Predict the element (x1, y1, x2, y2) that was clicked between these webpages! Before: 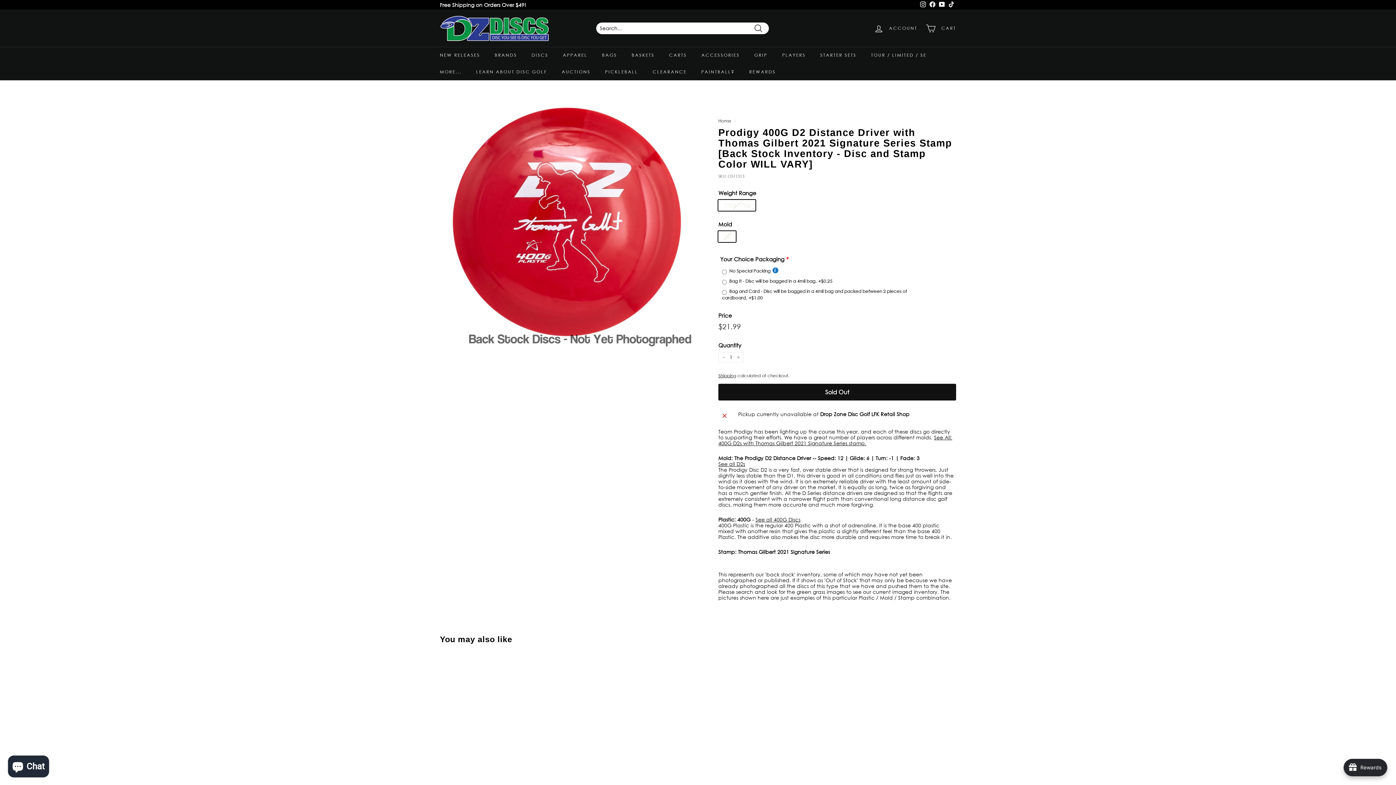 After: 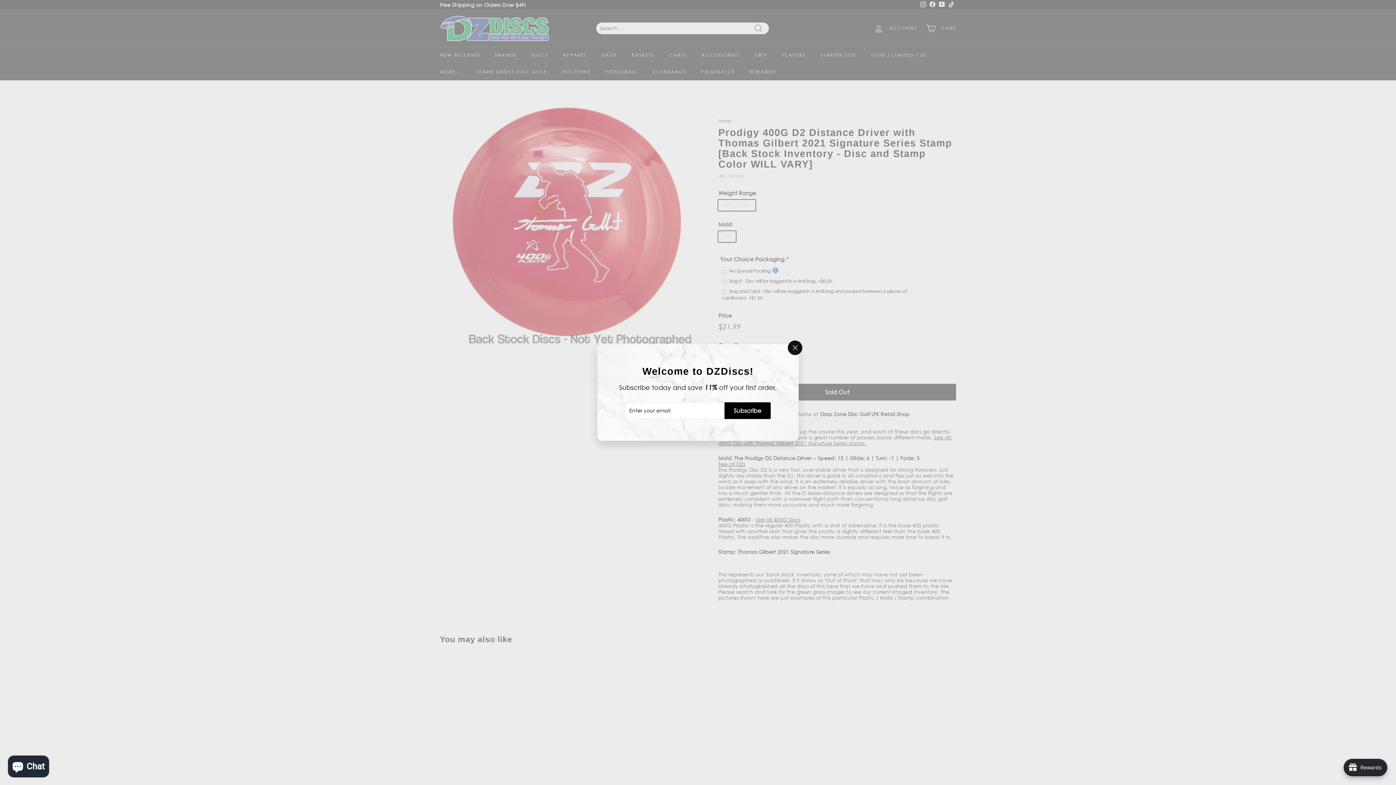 Action: bbox: (733, 352, 744, 362) label: Increase item quantity by one